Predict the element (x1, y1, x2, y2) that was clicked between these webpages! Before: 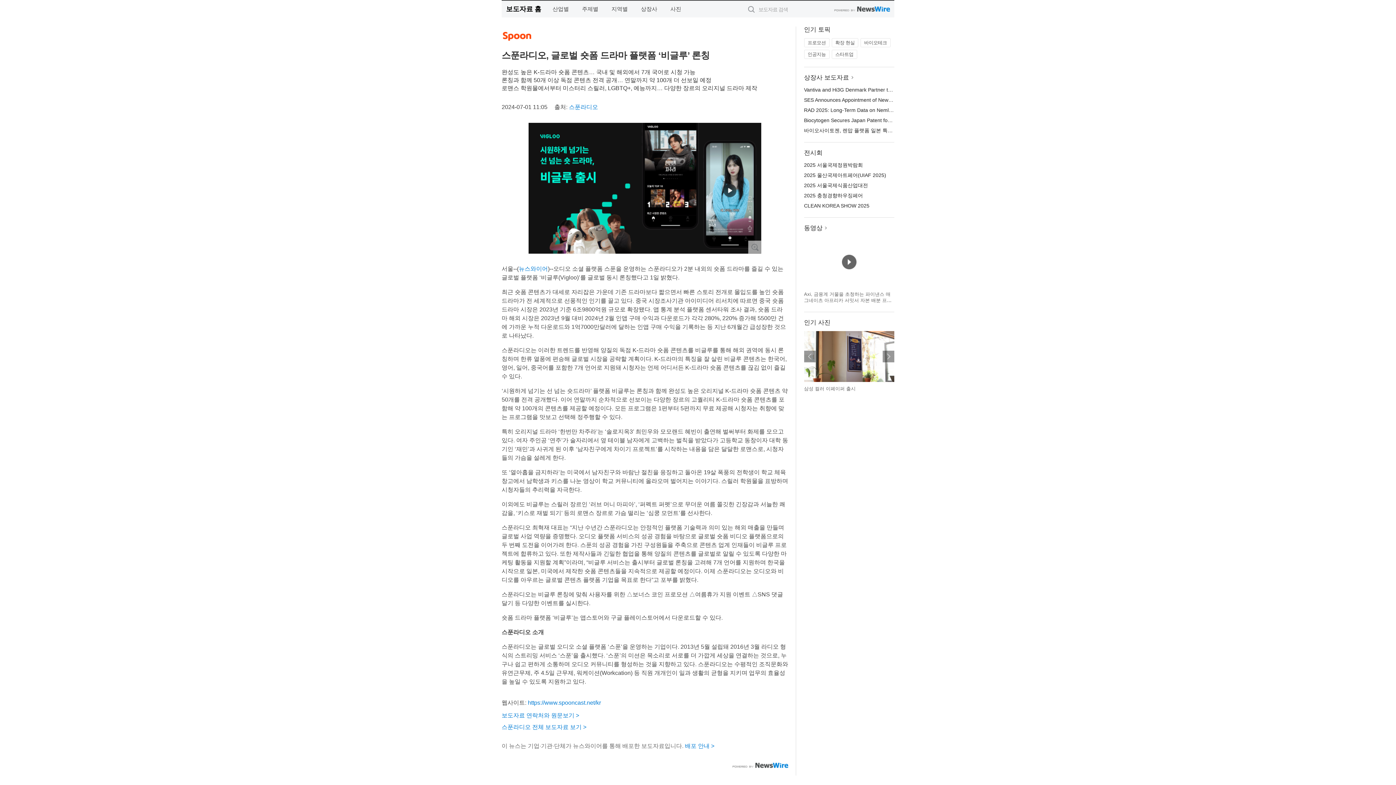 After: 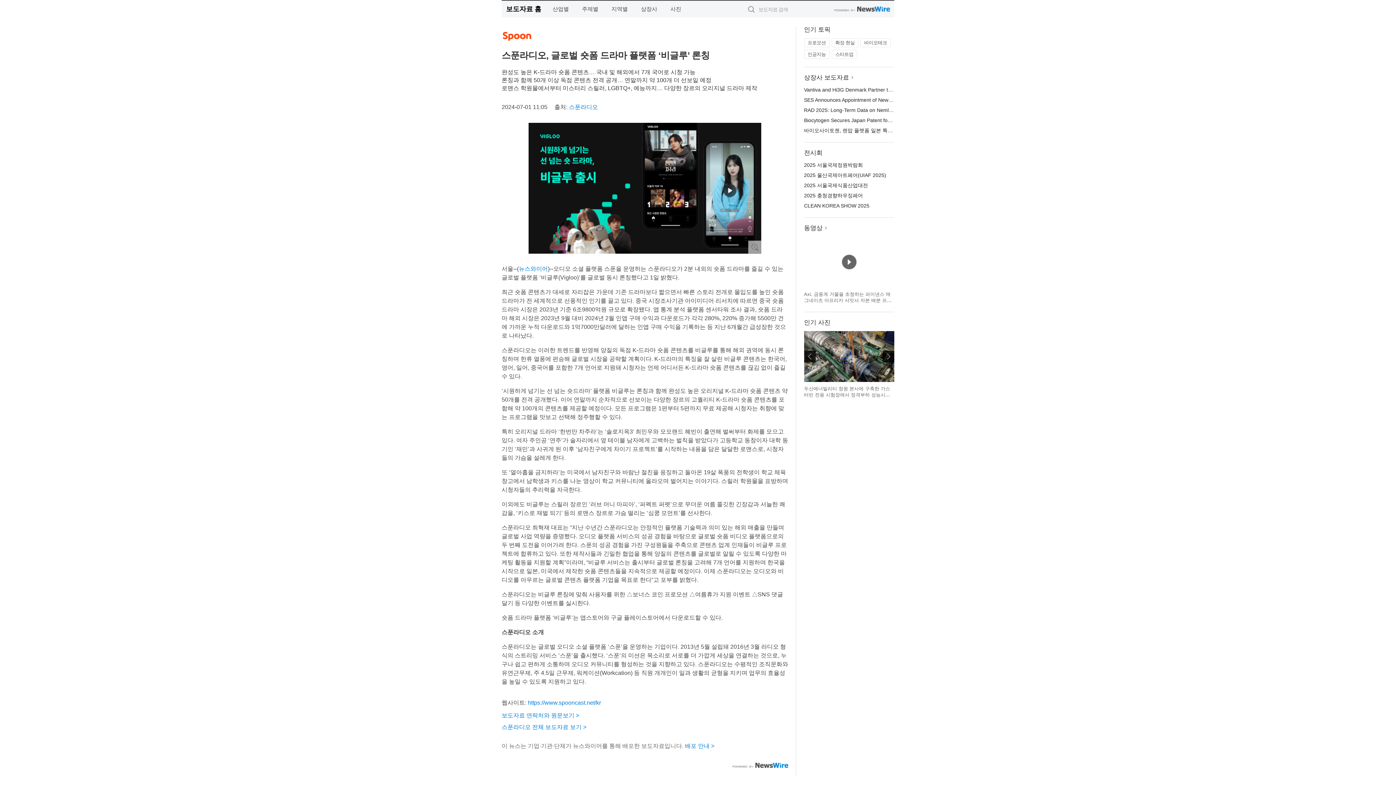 Action: label: 이전 bbox: (804, 350, 815, 362)